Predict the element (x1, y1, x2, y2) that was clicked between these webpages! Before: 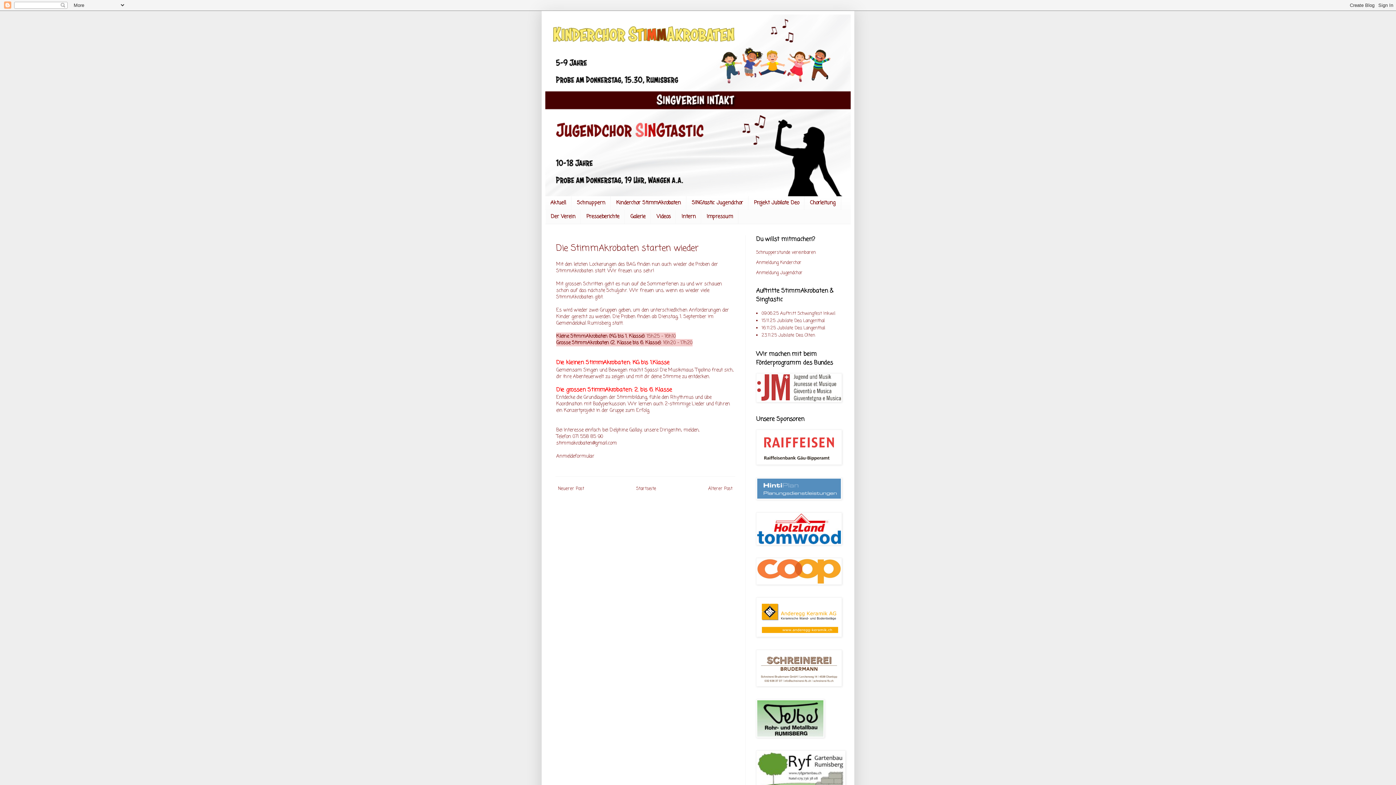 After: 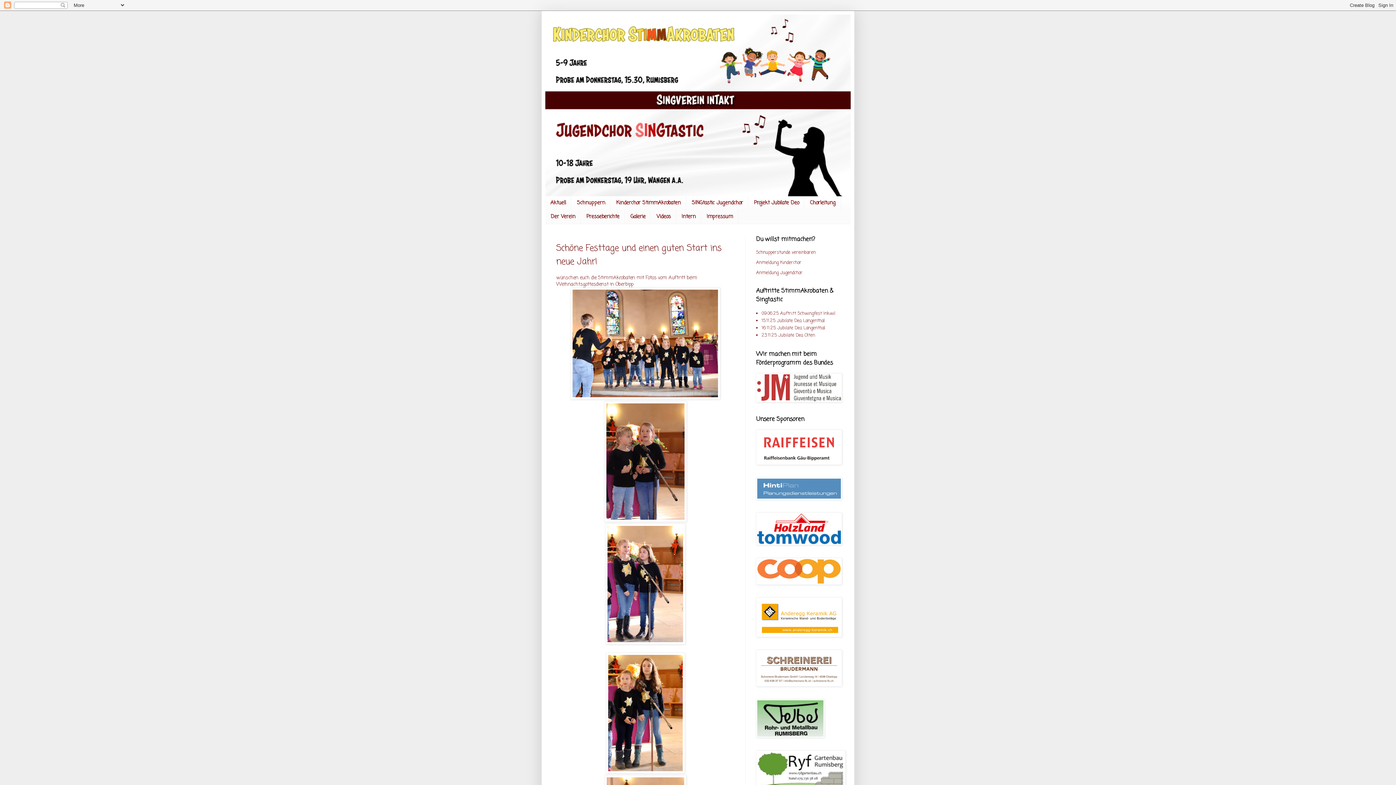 Action: bbox: (706, 483, 734, 494) label: Älterer Post